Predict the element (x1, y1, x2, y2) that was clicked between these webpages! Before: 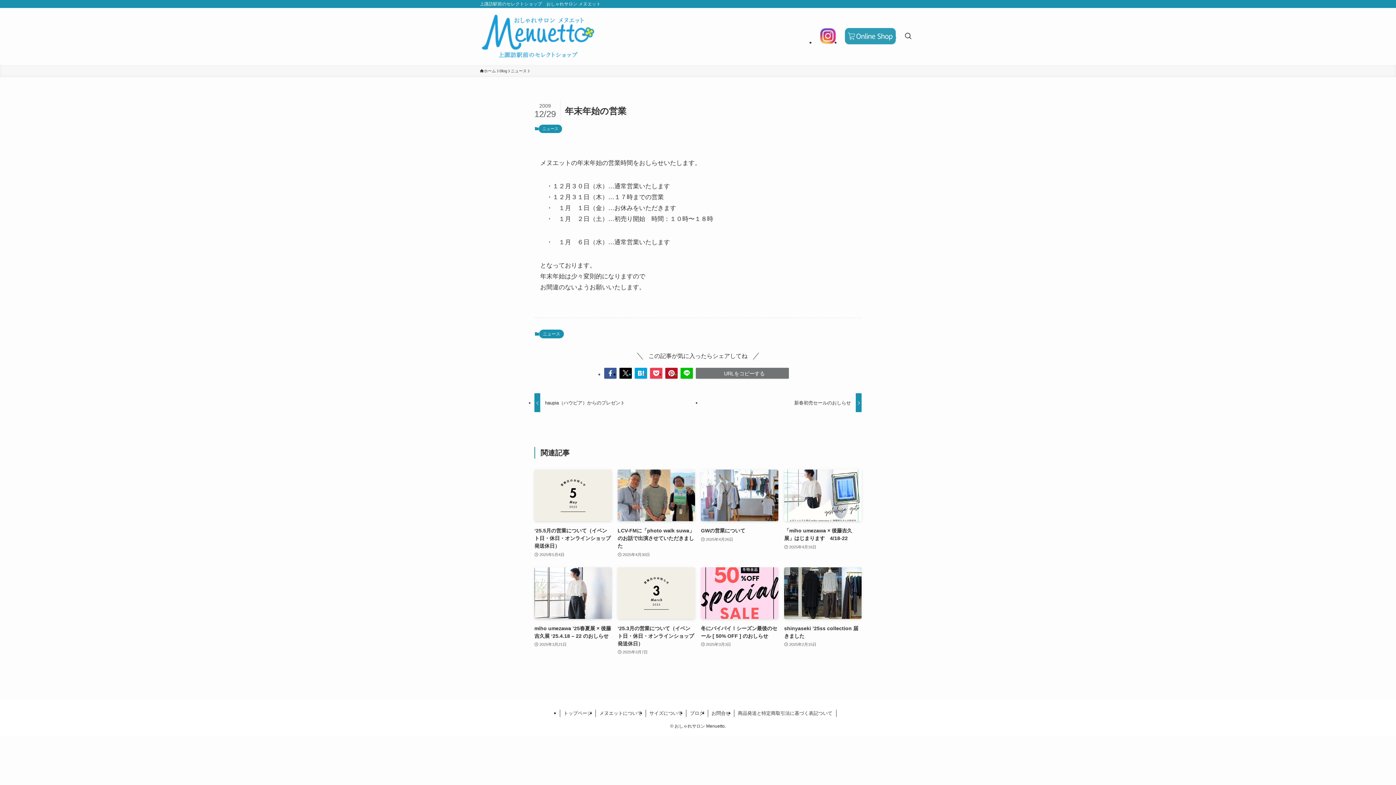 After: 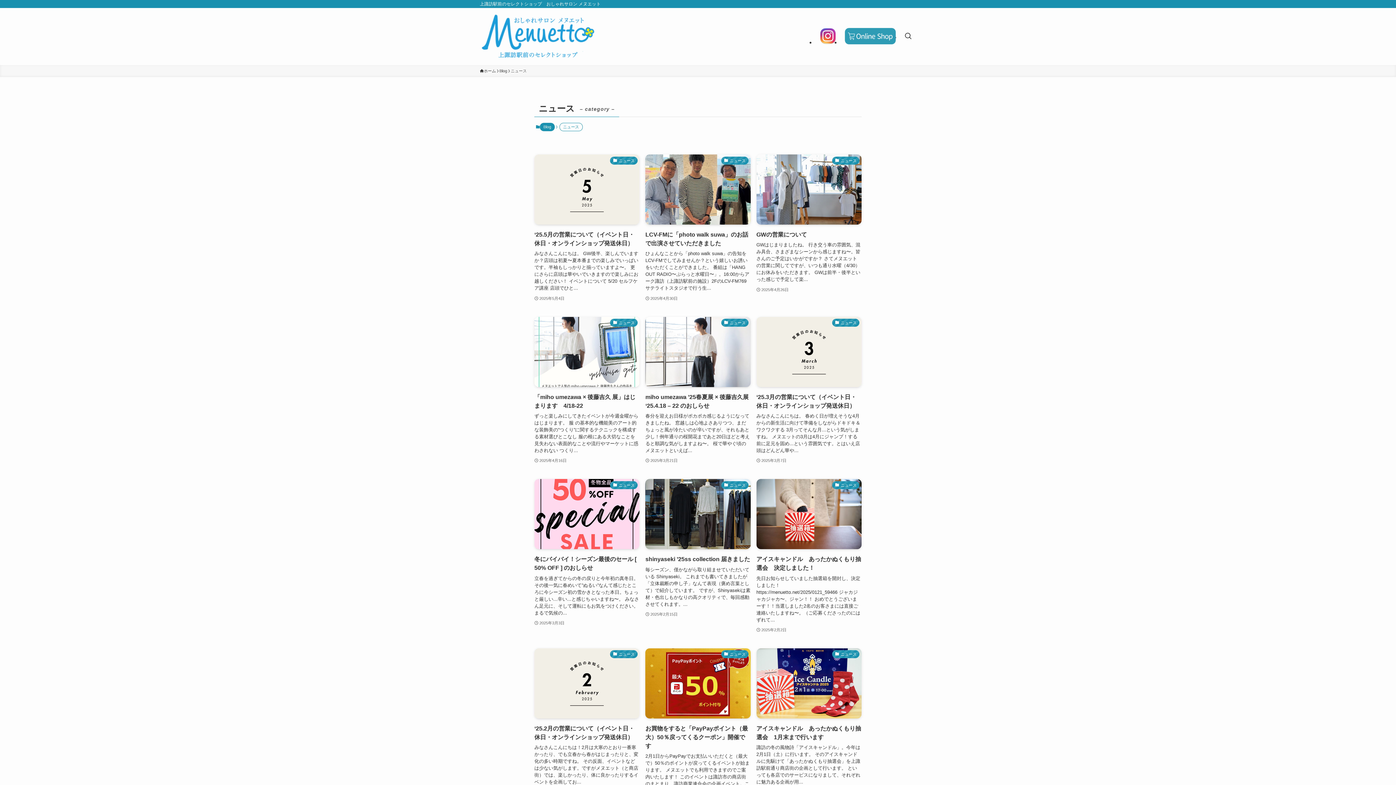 Action: bbox: (510, 68, 526, 74) label: ニュース